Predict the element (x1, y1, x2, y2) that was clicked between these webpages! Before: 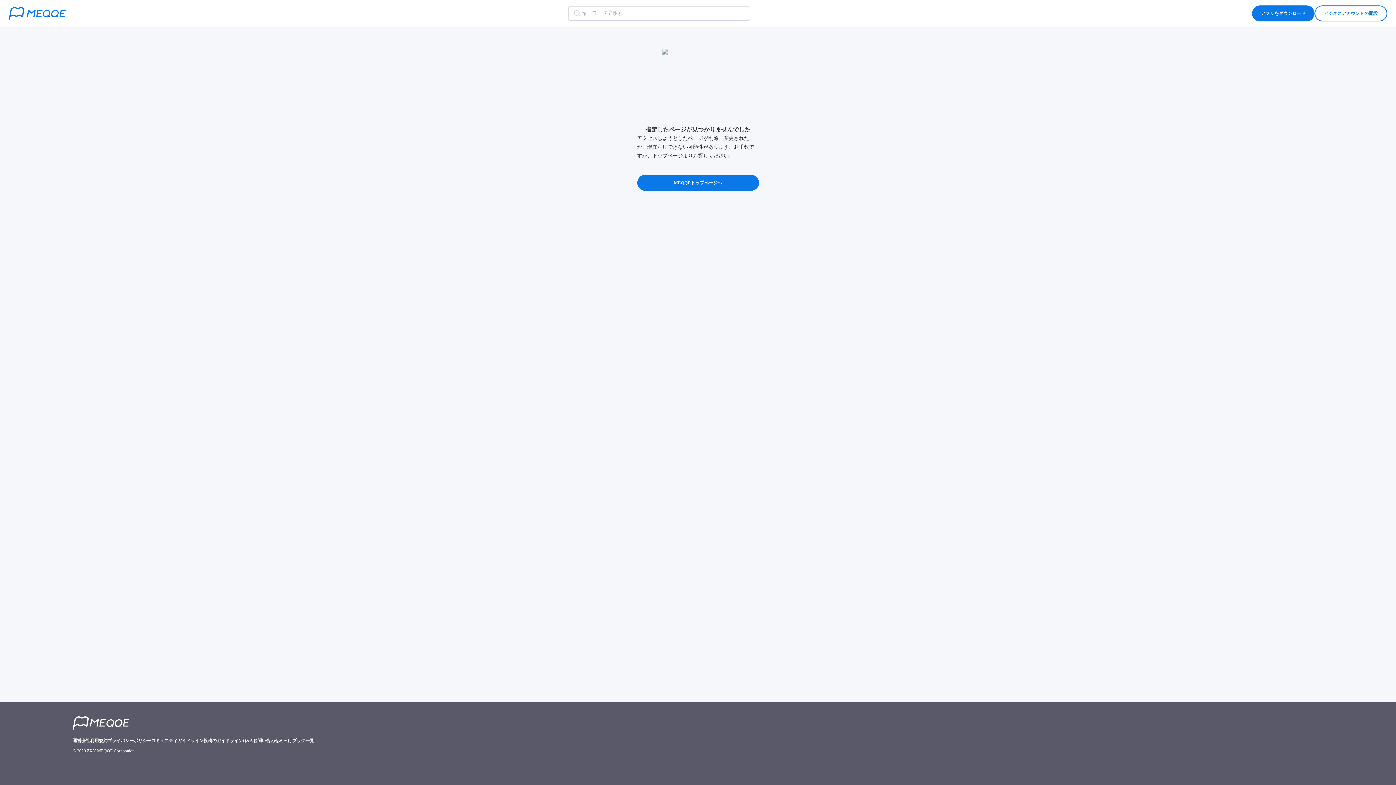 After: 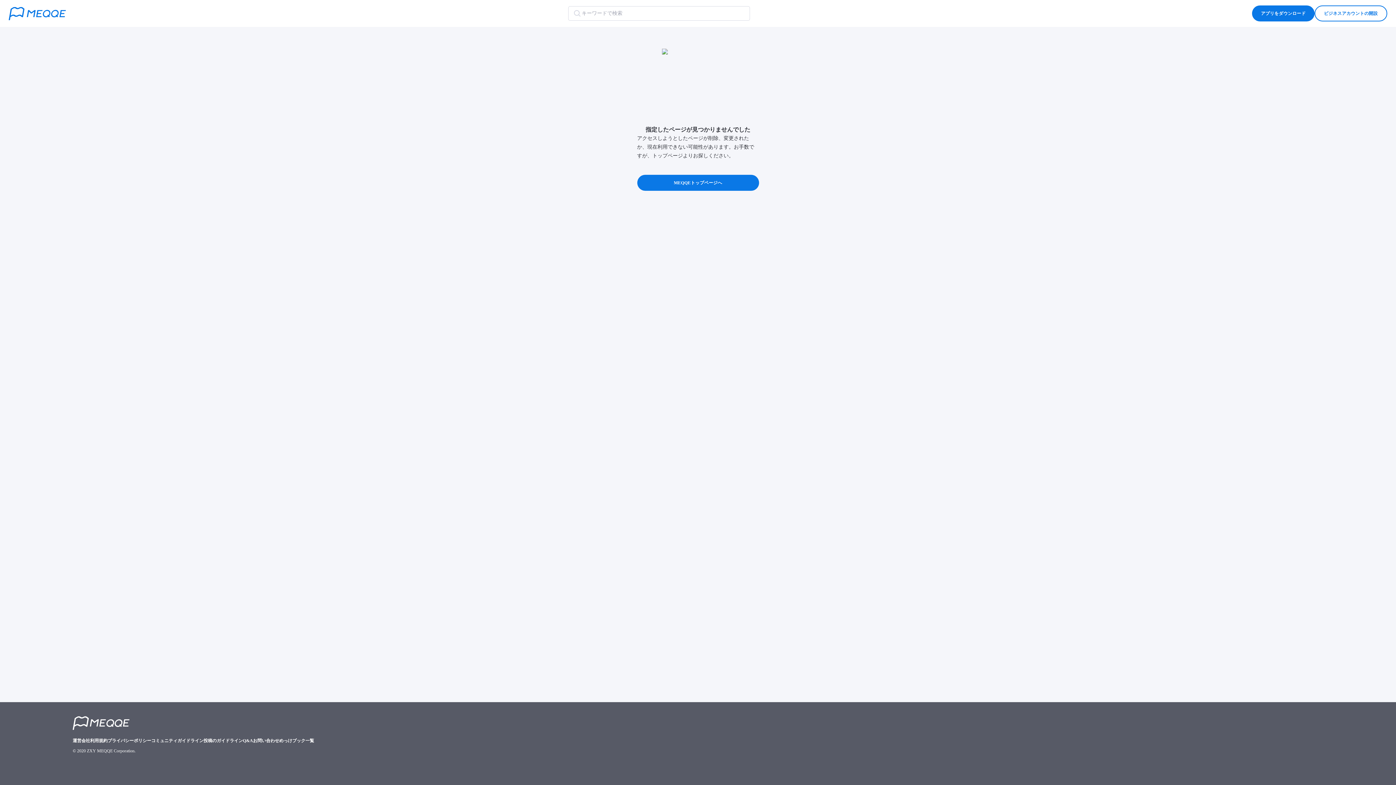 Action: label: 運営会社 bbox: (72, 737, 90, 744)